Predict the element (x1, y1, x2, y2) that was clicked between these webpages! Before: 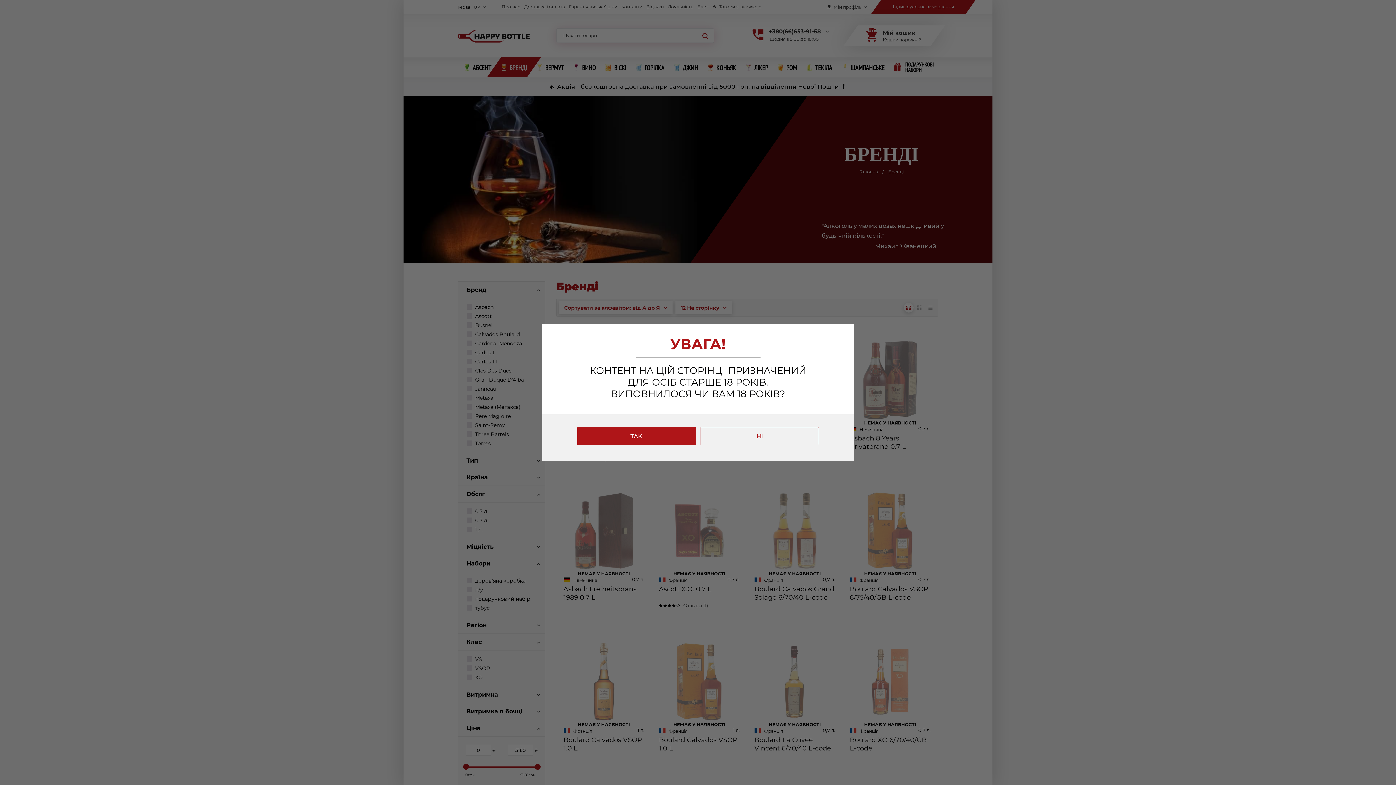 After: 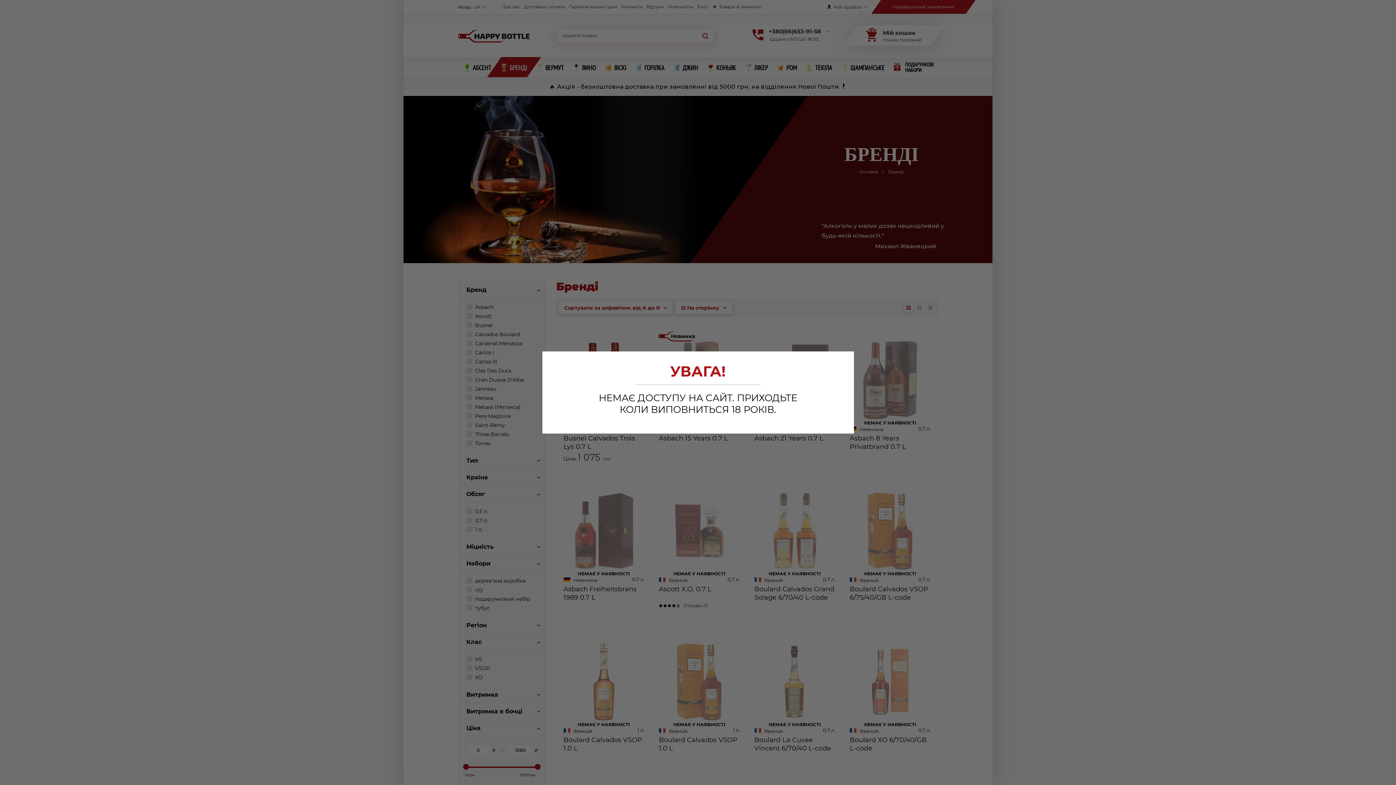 Action: bbox: (700, 427, 819, 445) label: НІ